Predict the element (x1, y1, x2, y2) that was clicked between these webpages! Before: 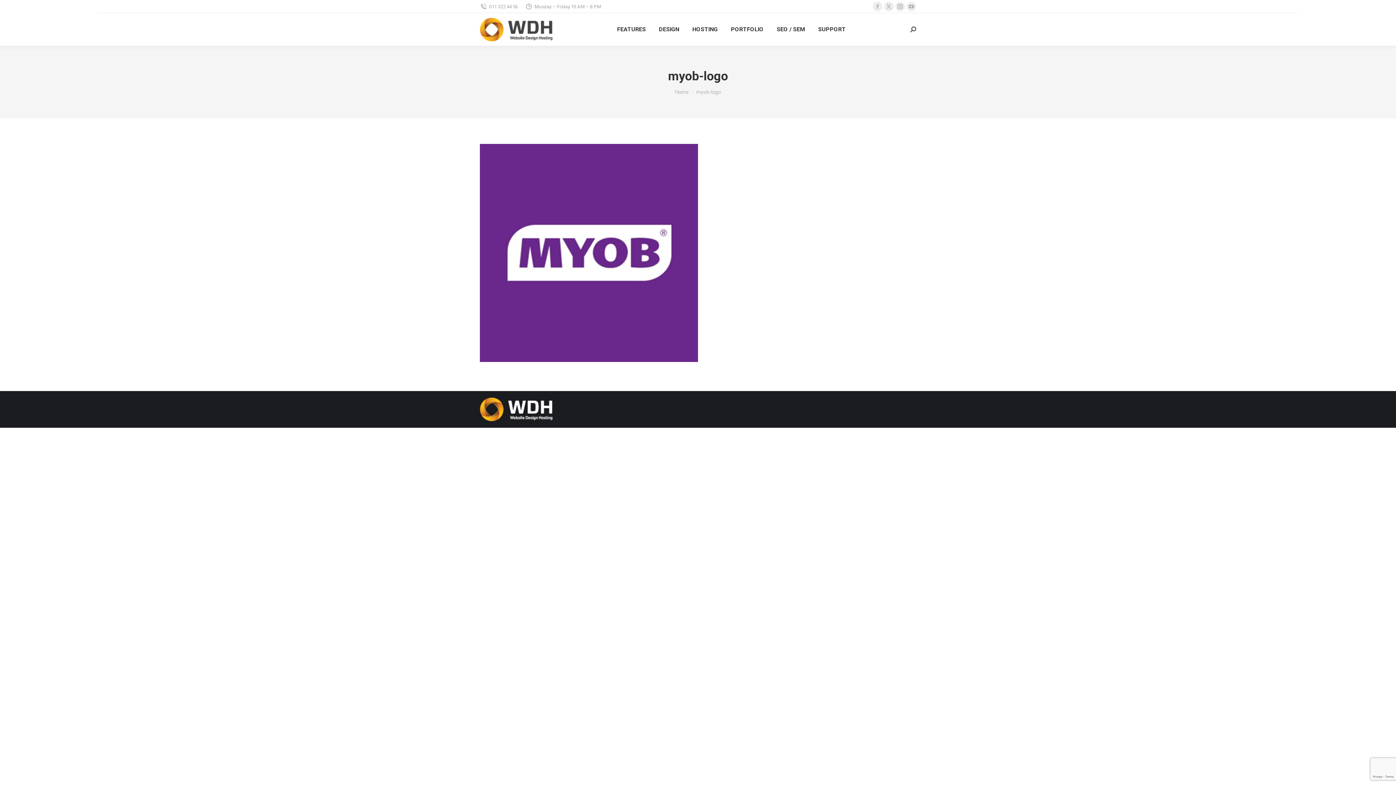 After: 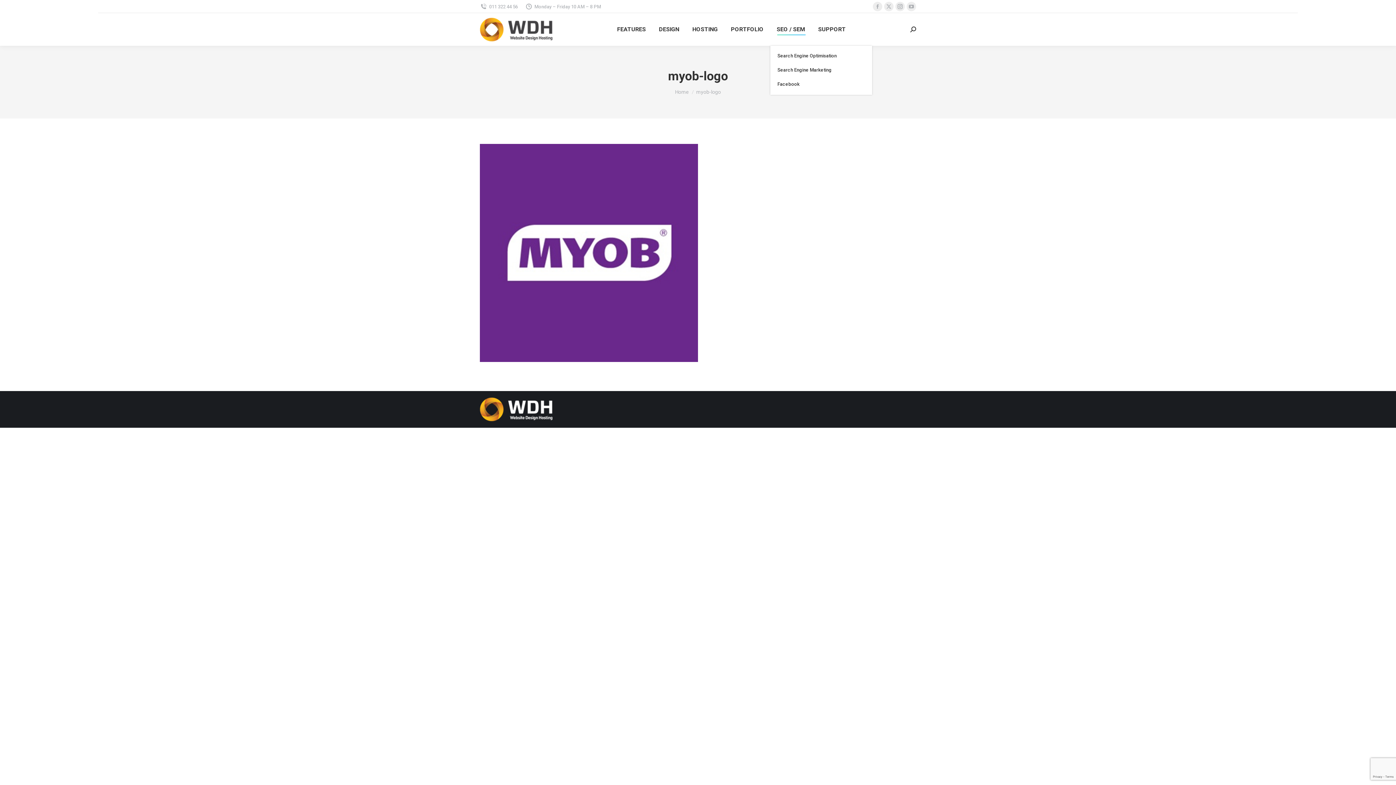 Action: label: SEO / SEM bbox: (775, 19, 806, 39)